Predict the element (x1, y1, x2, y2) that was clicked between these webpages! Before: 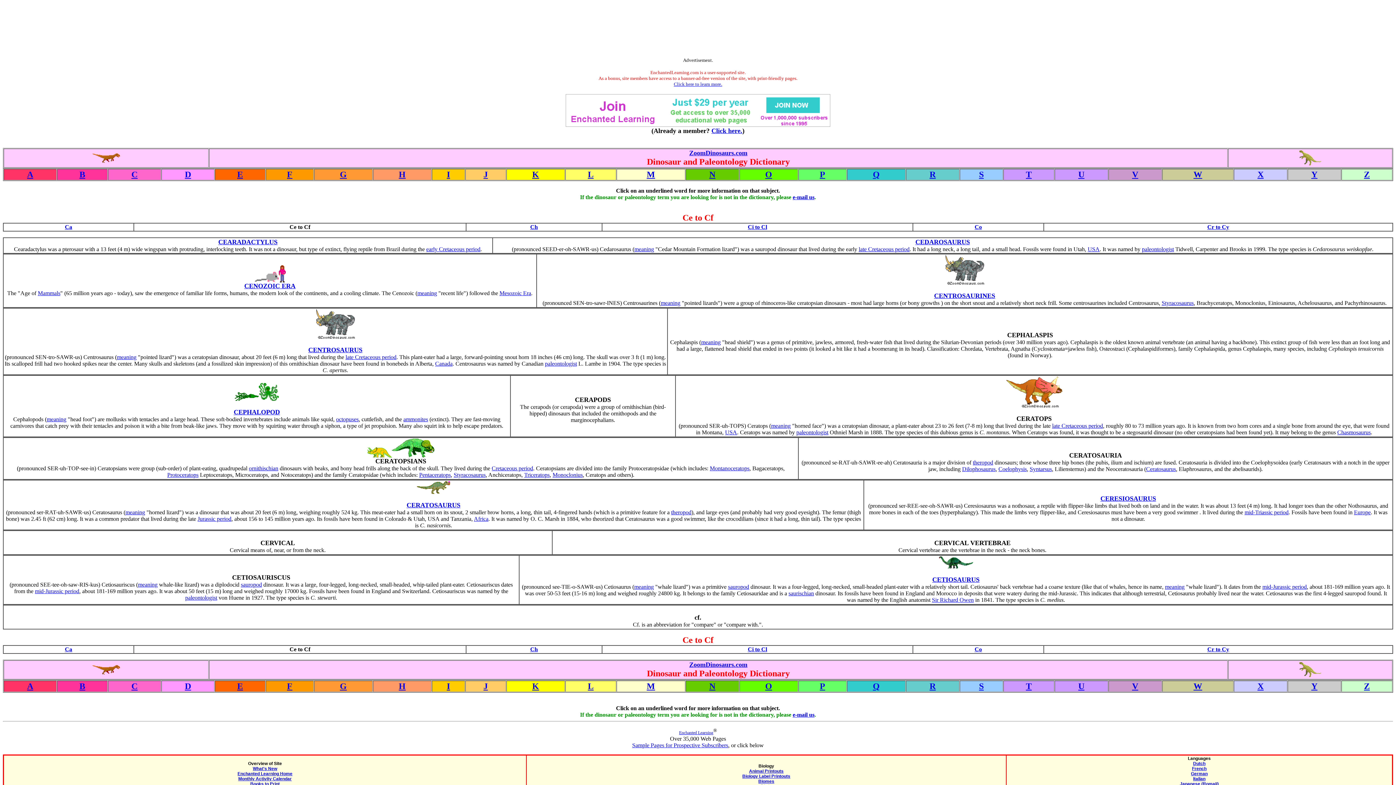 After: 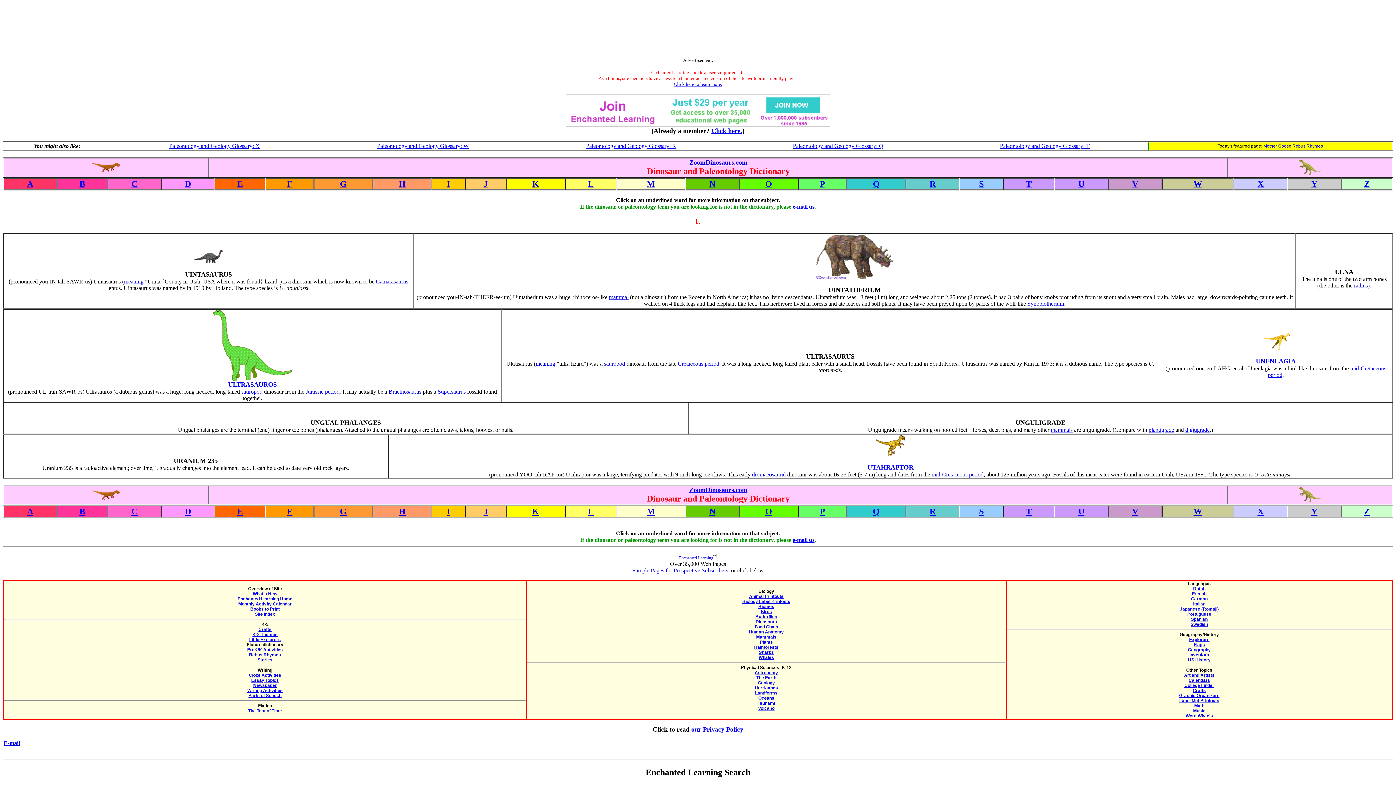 Action: bbox: (1078, 172, 1084, 178) label: U